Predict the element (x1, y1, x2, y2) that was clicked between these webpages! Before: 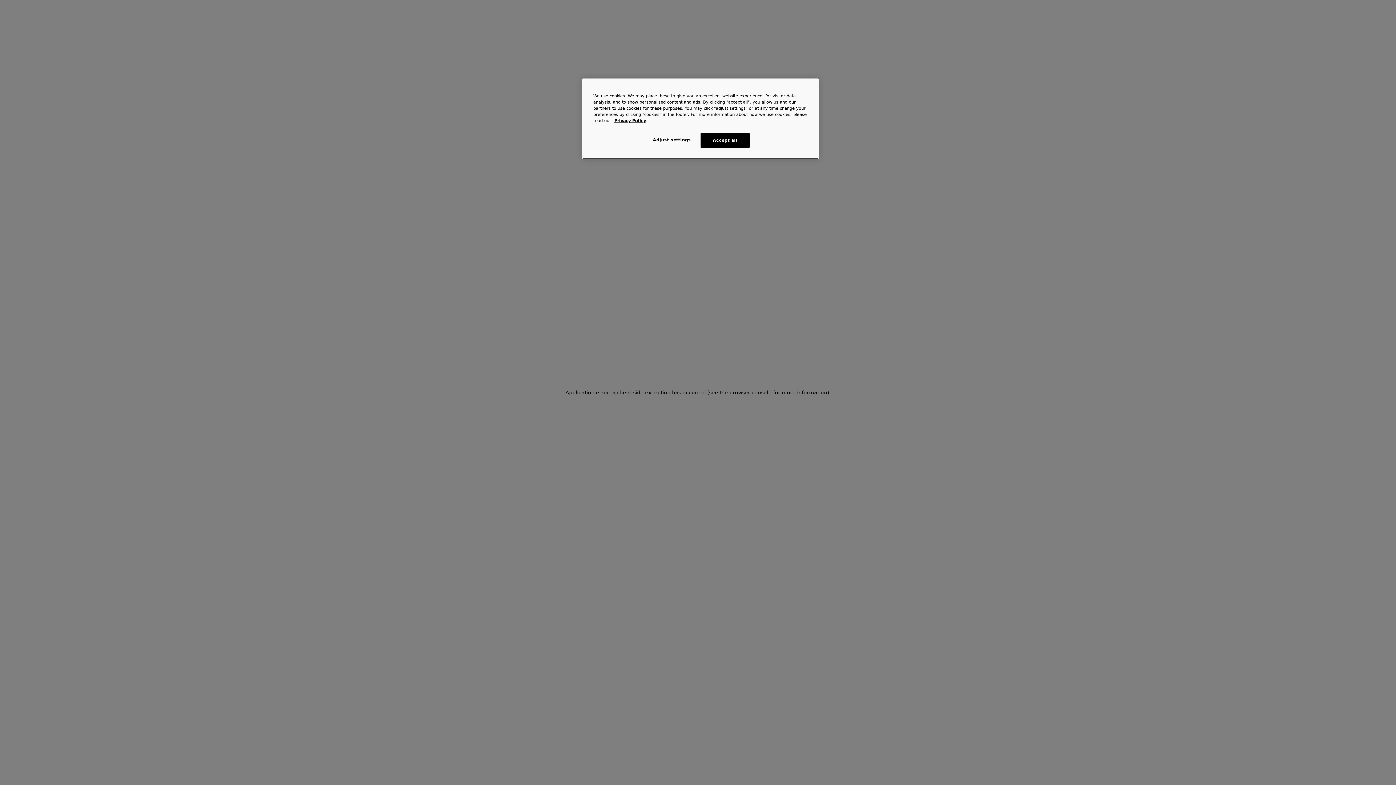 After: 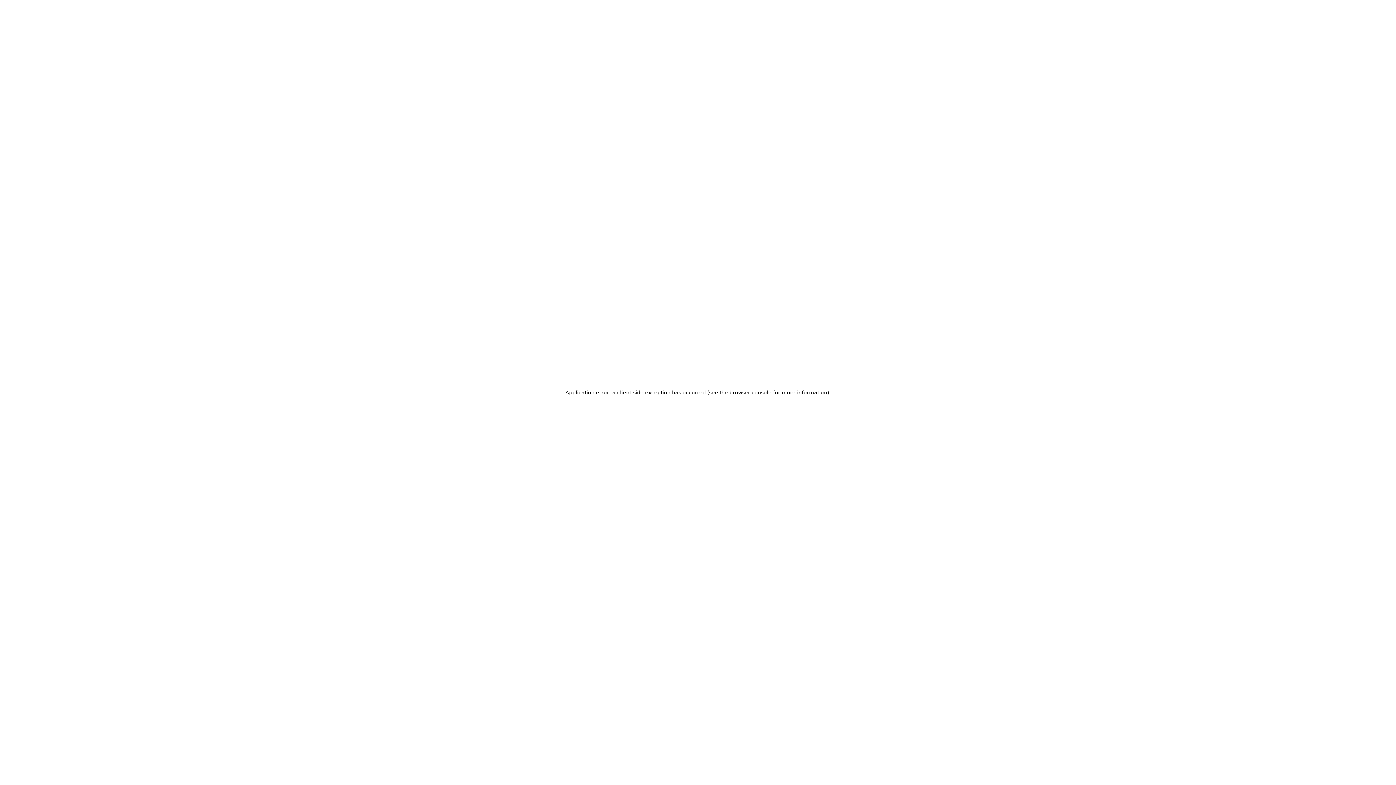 Action: label: Accept all bbox: (700, 133, 749, 148)